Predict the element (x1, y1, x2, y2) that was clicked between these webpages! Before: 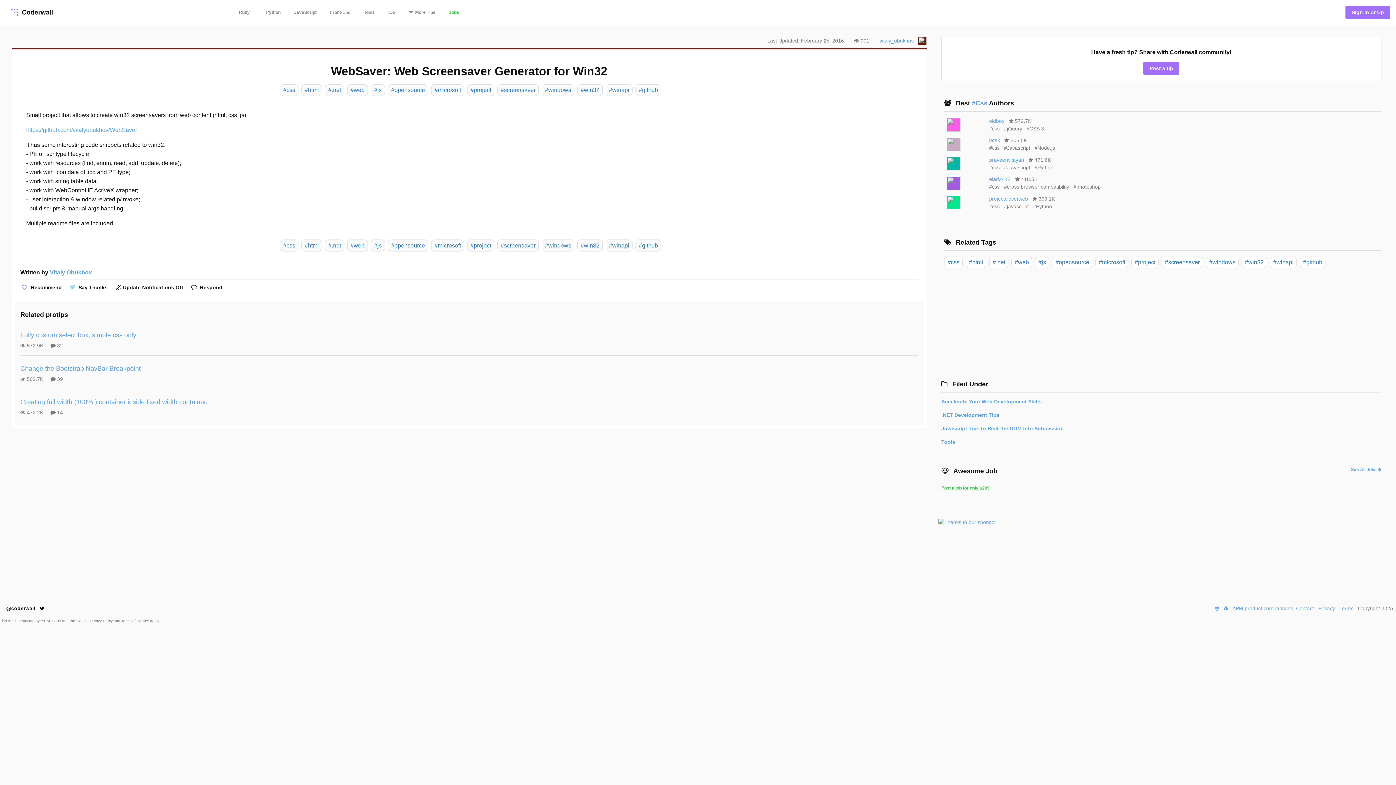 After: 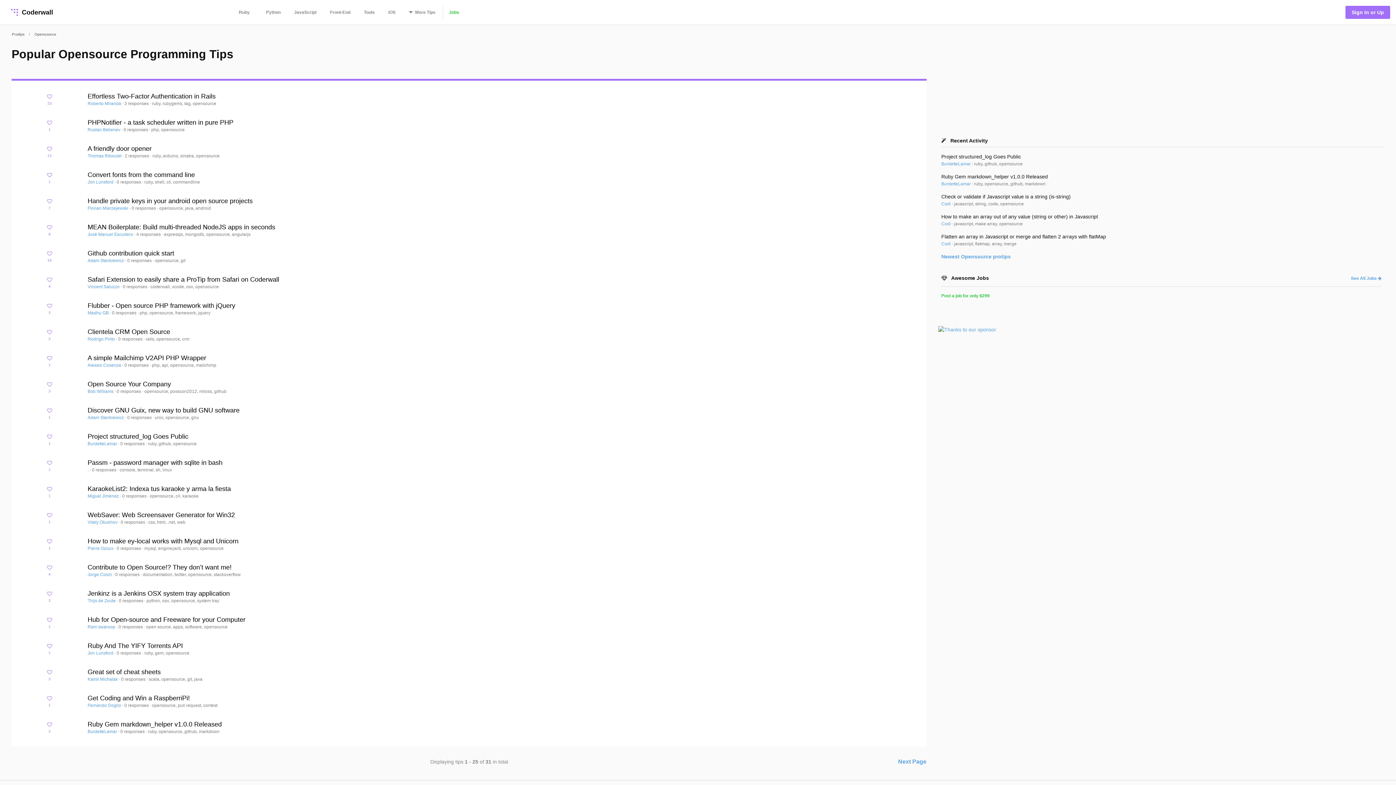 Action: bbox: (388, 84, 428, 96) label: #opensource